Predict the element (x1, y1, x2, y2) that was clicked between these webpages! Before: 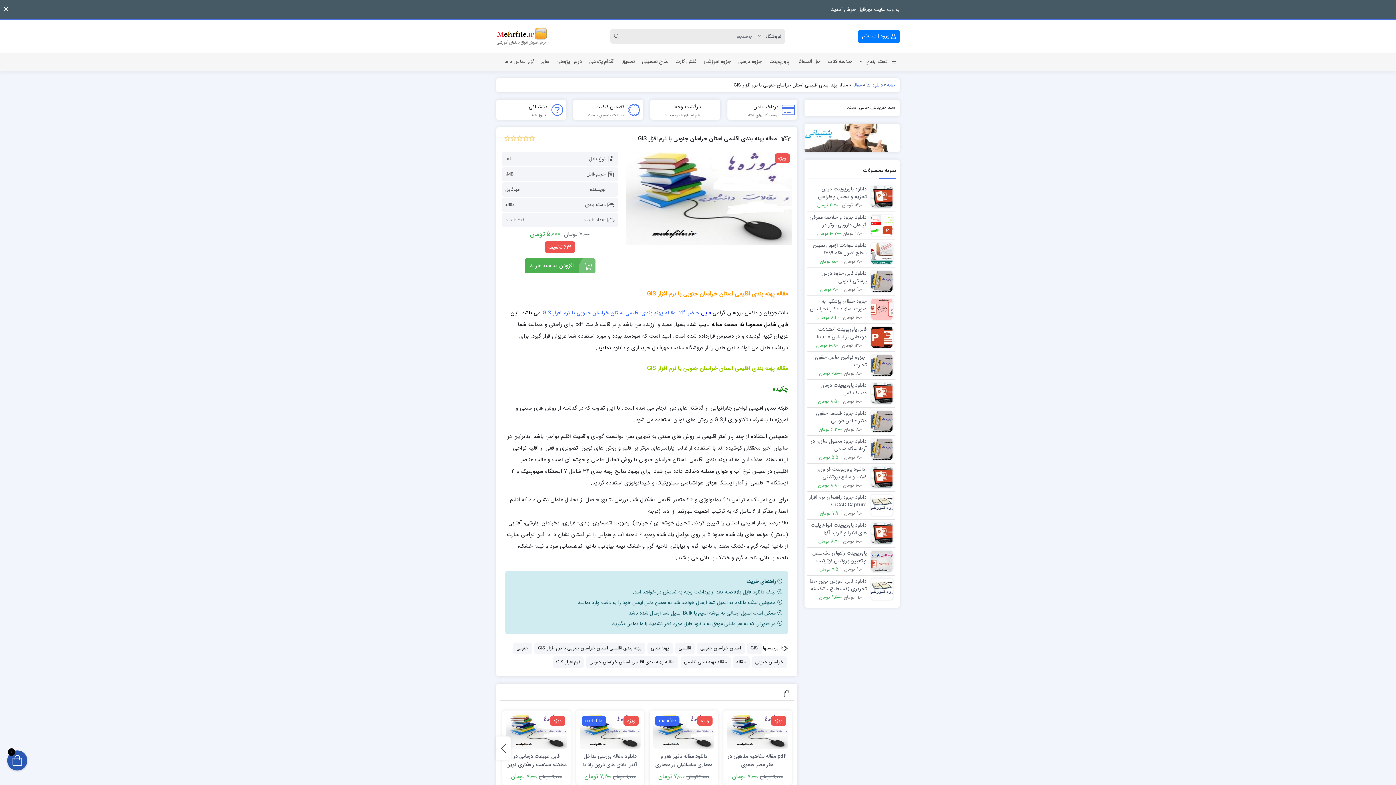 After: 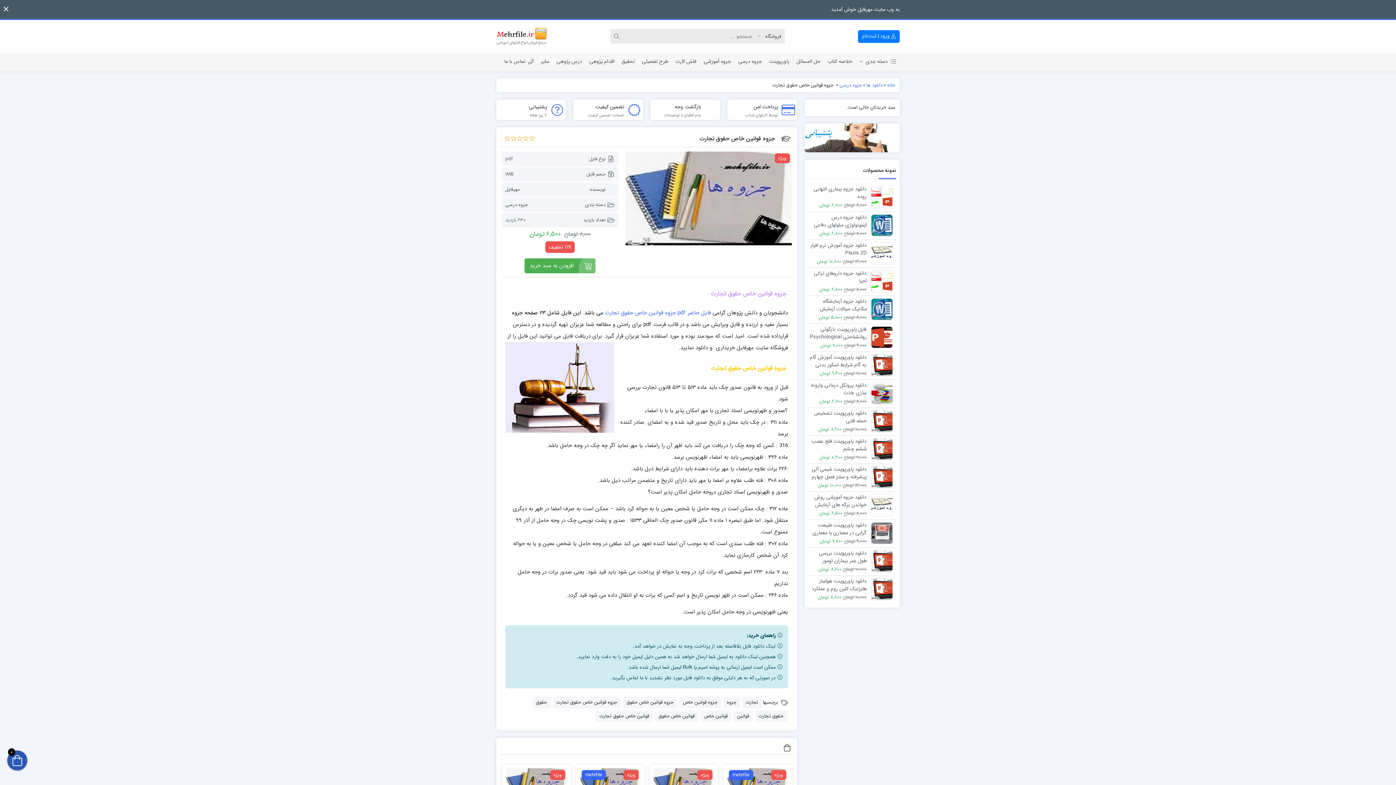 Action: bbox: (809, 353, 893, 369) label:  جزوه قوانین خاص حقوق تجارت
8,000 تومان 6,500 تومان